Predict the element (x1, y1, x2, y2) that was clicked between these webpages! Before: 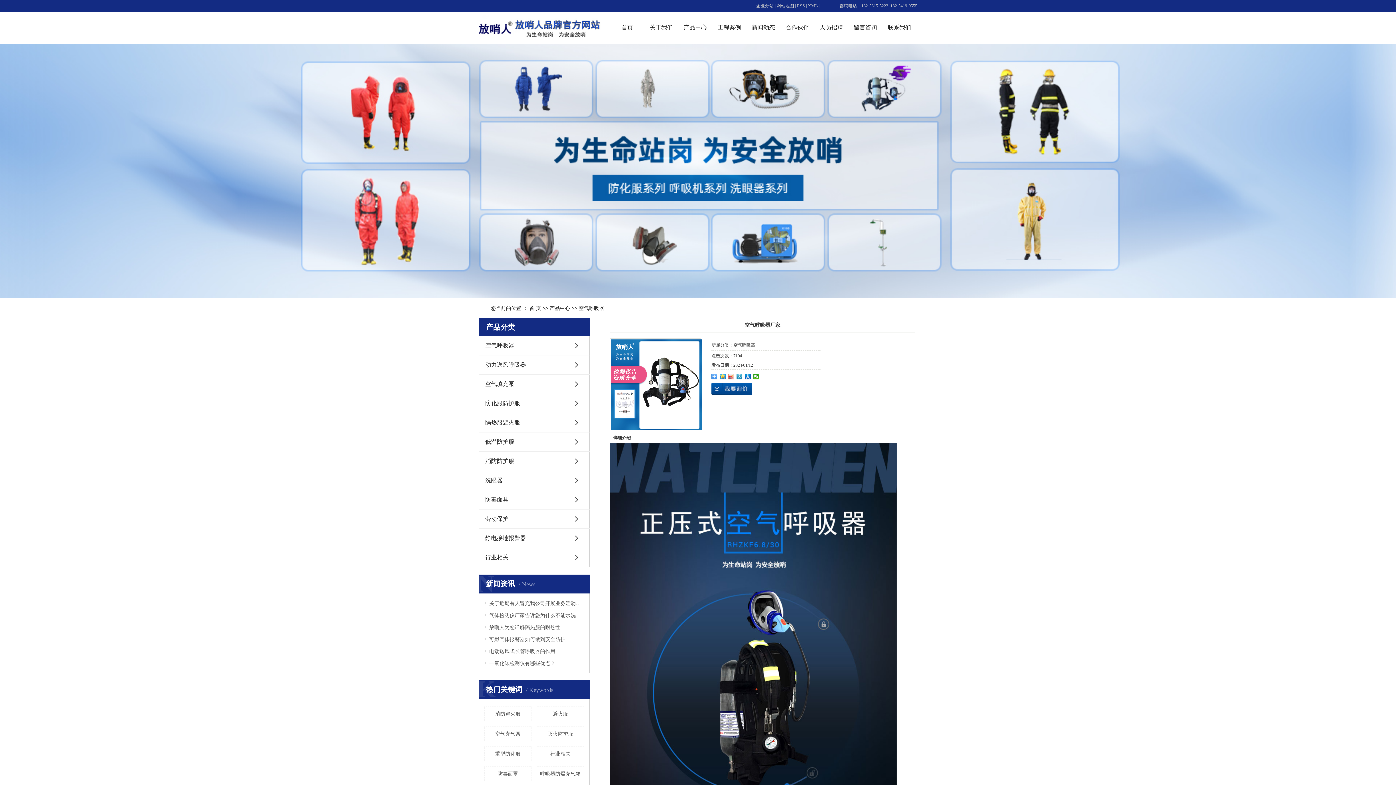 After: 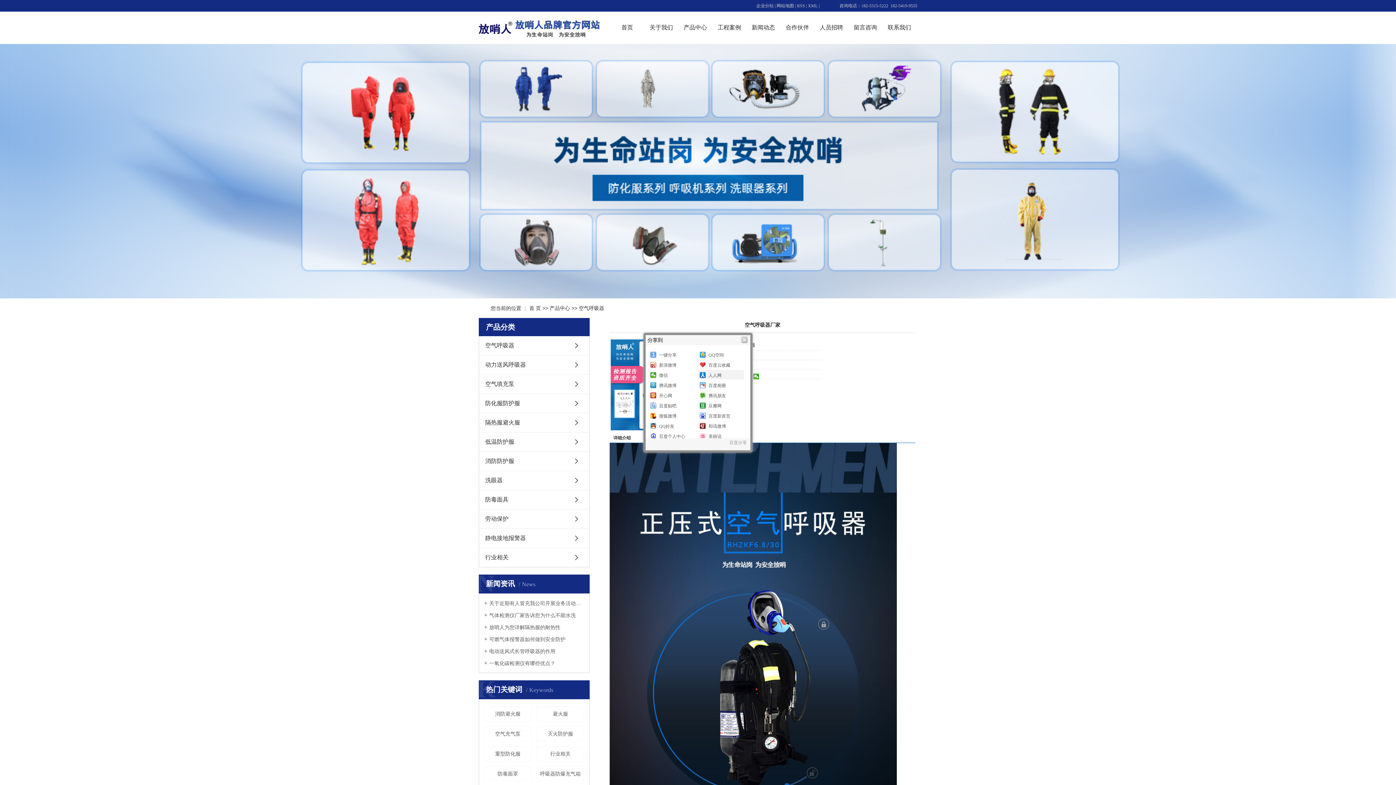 Action: bbox: (711, 373, 717, 379)